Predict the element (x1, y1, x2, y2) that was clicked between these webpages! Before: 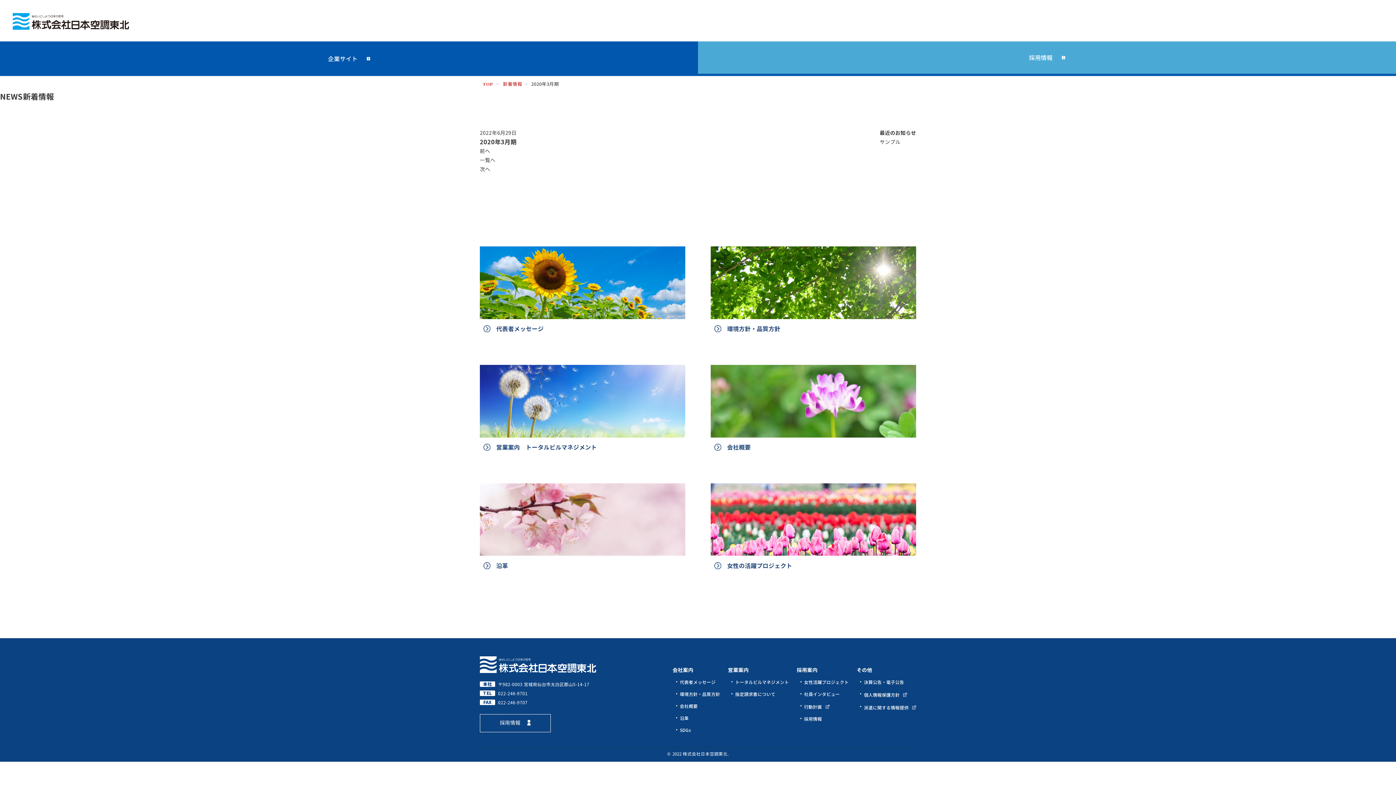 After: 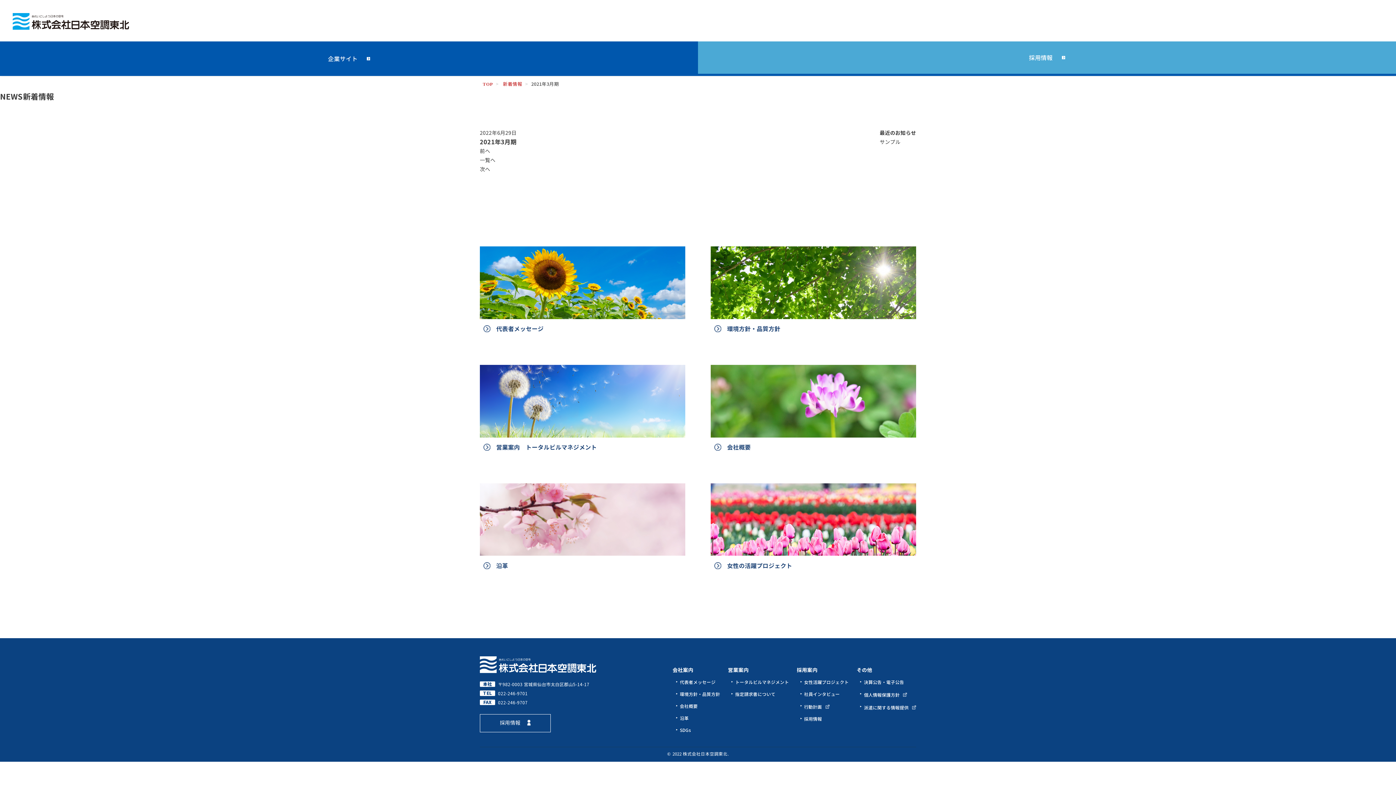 Action: bbox: (480, 147, 490, 154) label: 前へ